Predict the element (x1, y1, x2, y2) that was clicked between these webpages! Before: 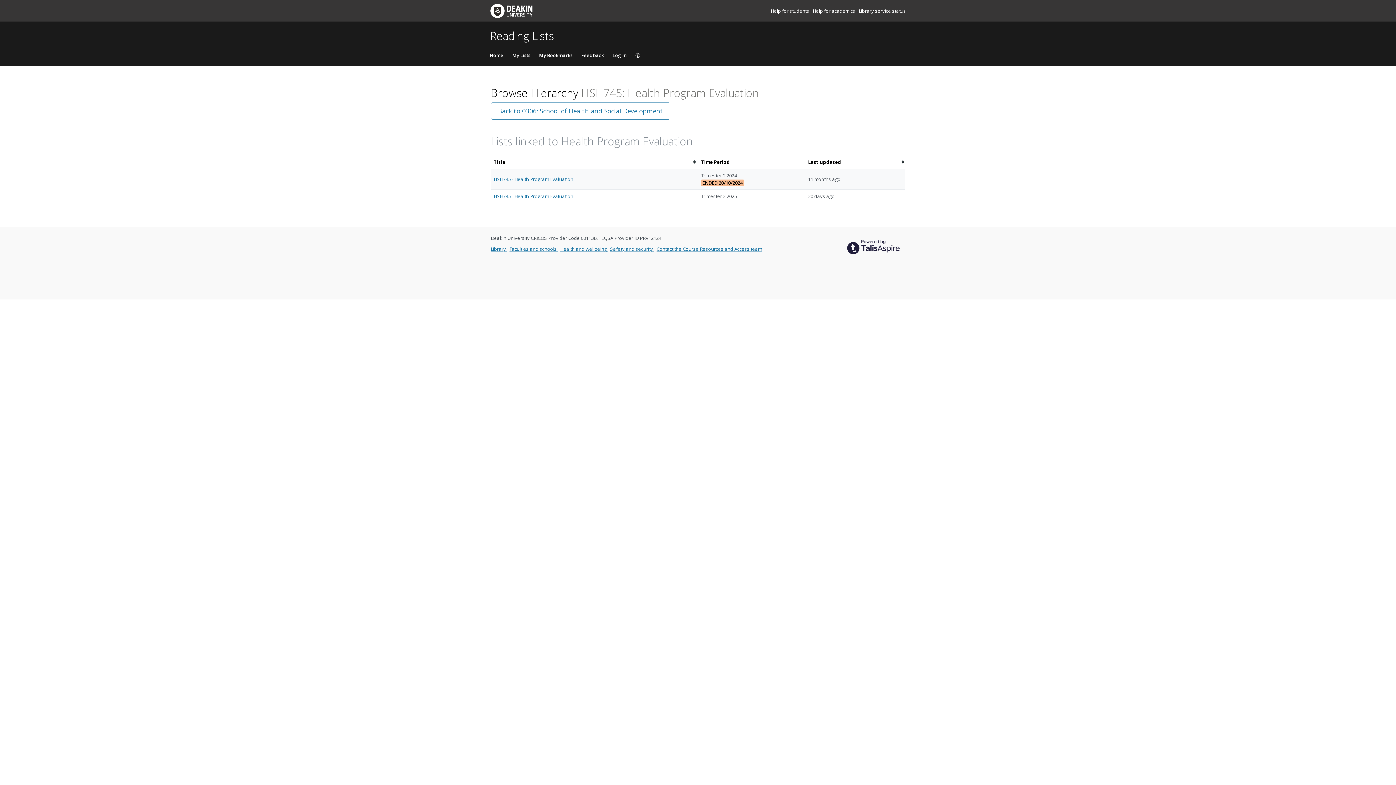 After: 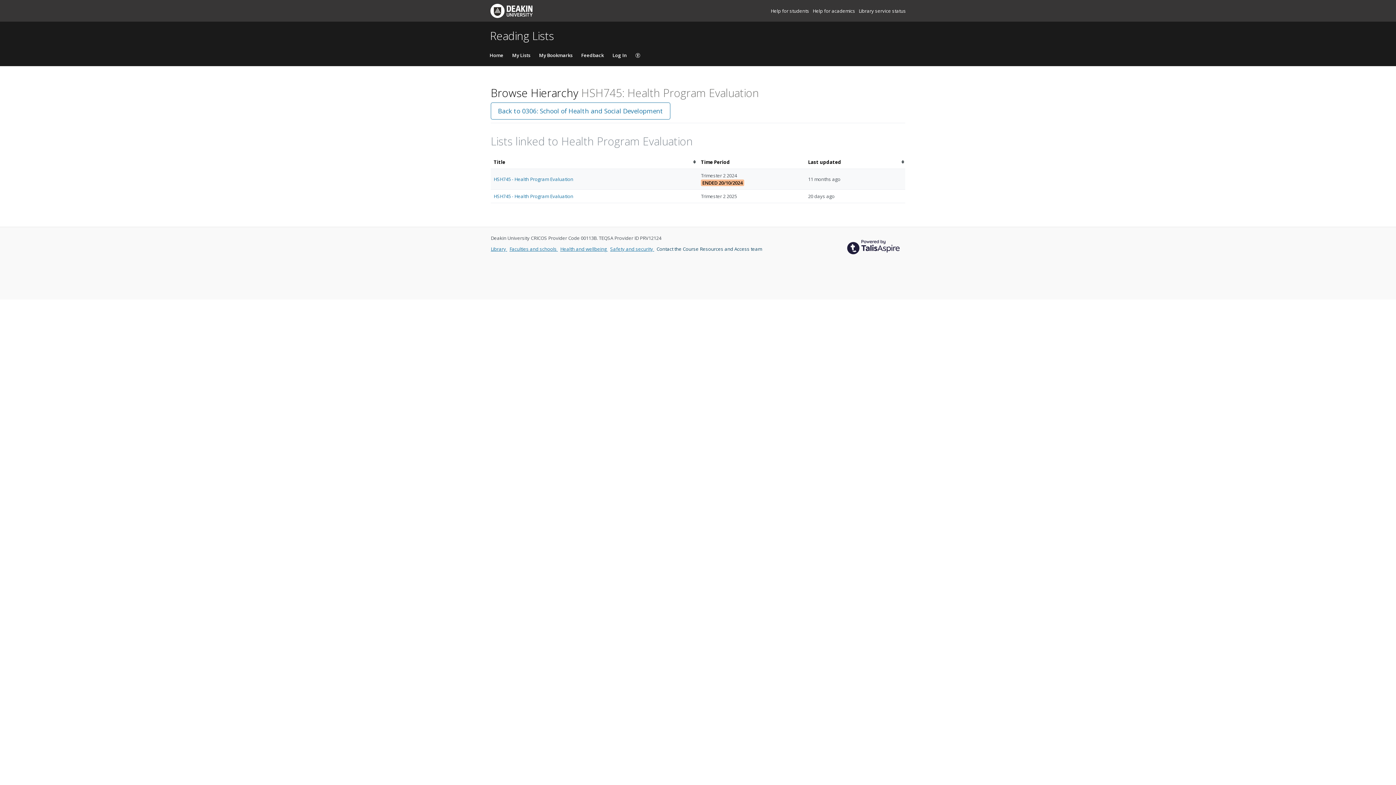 Action: label: Contact the Course Resources and Access team bbox: (656, 245, 762, 252)